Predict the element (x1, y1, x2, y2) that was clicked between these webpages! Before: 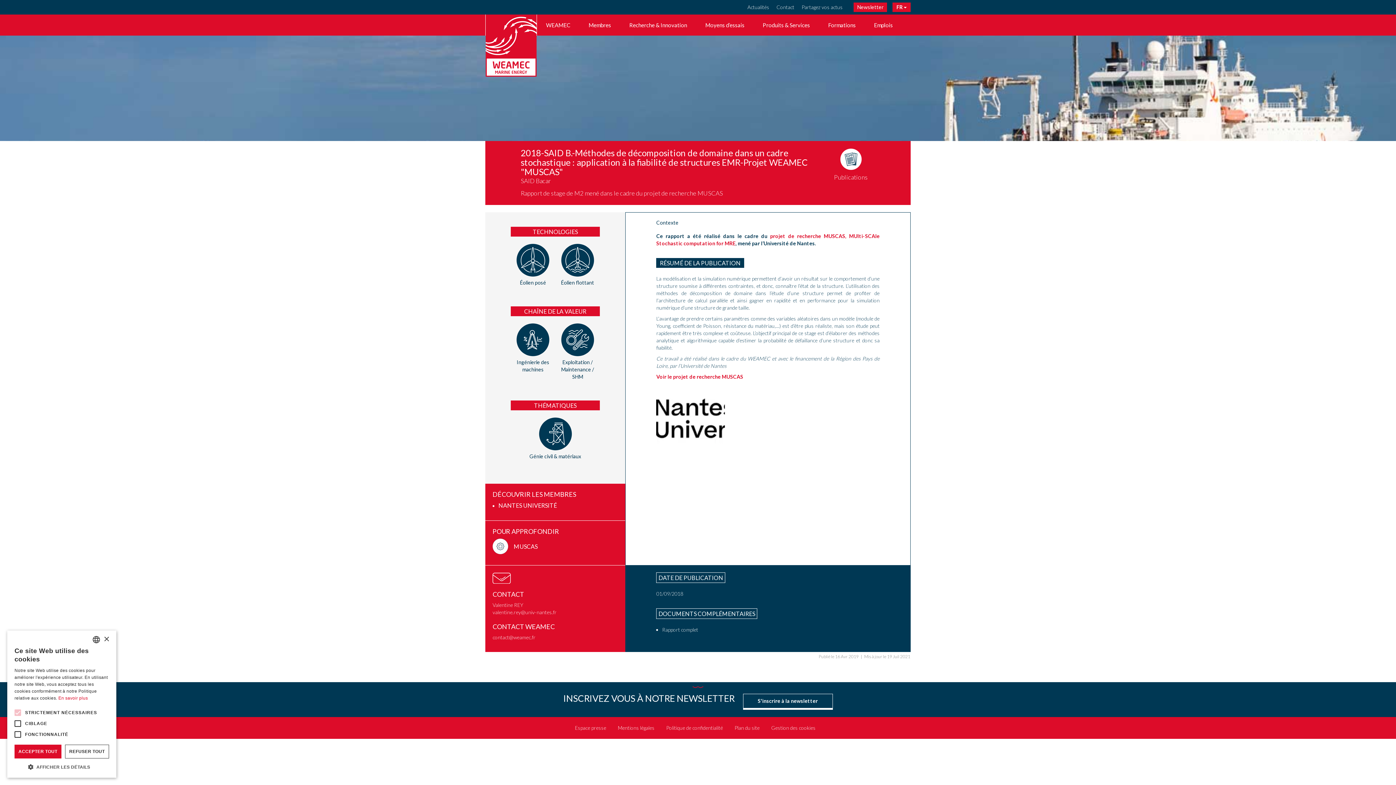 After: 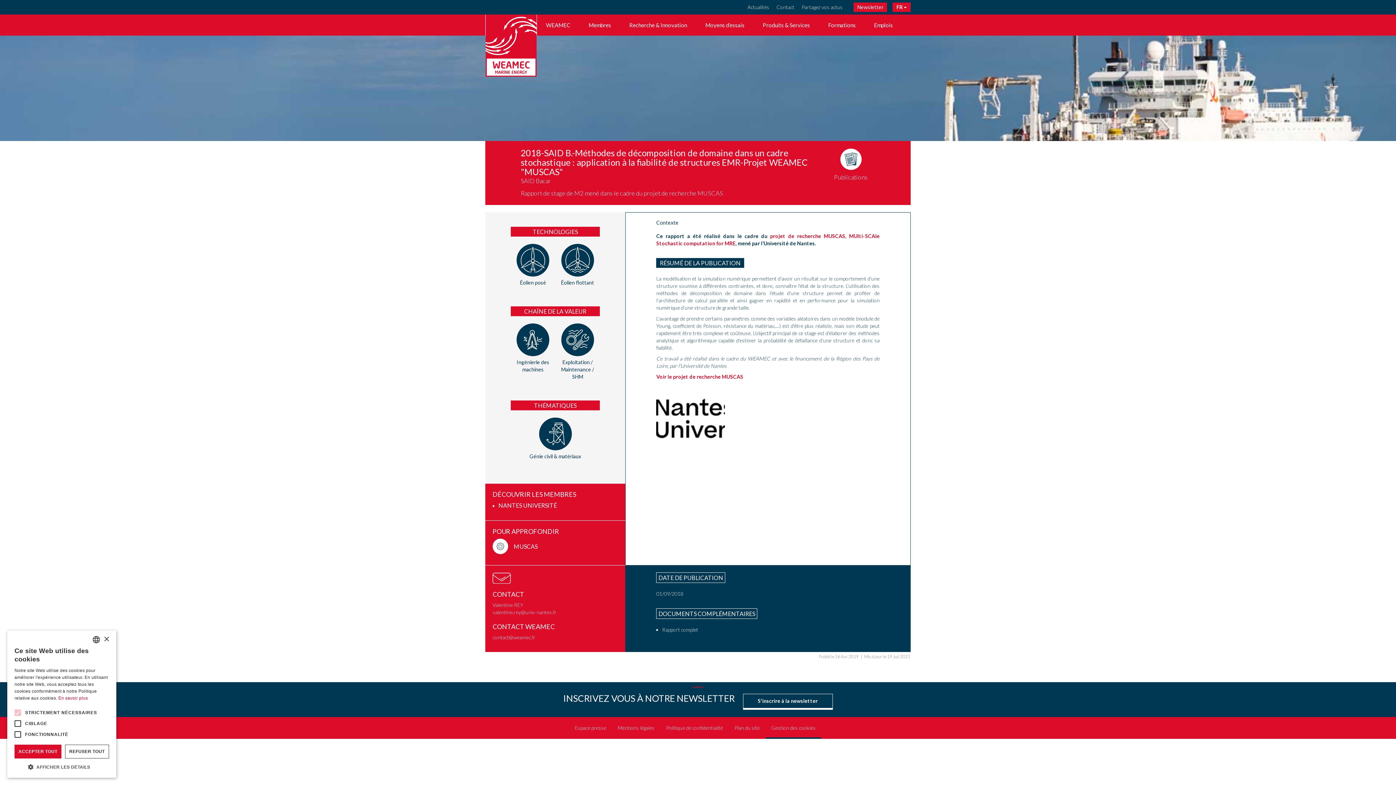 Action: bbox: (766, 717, 821, 739) label: Gestion des cookies